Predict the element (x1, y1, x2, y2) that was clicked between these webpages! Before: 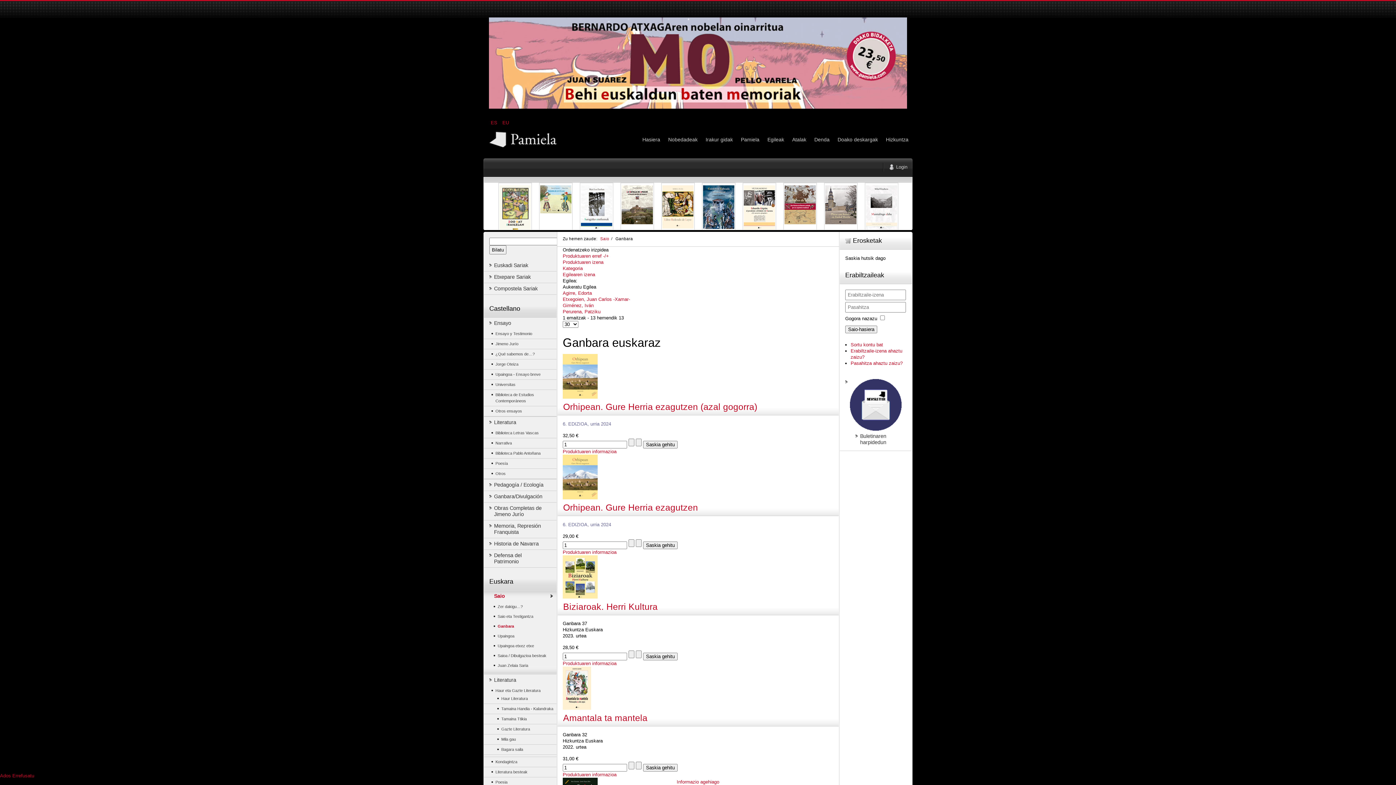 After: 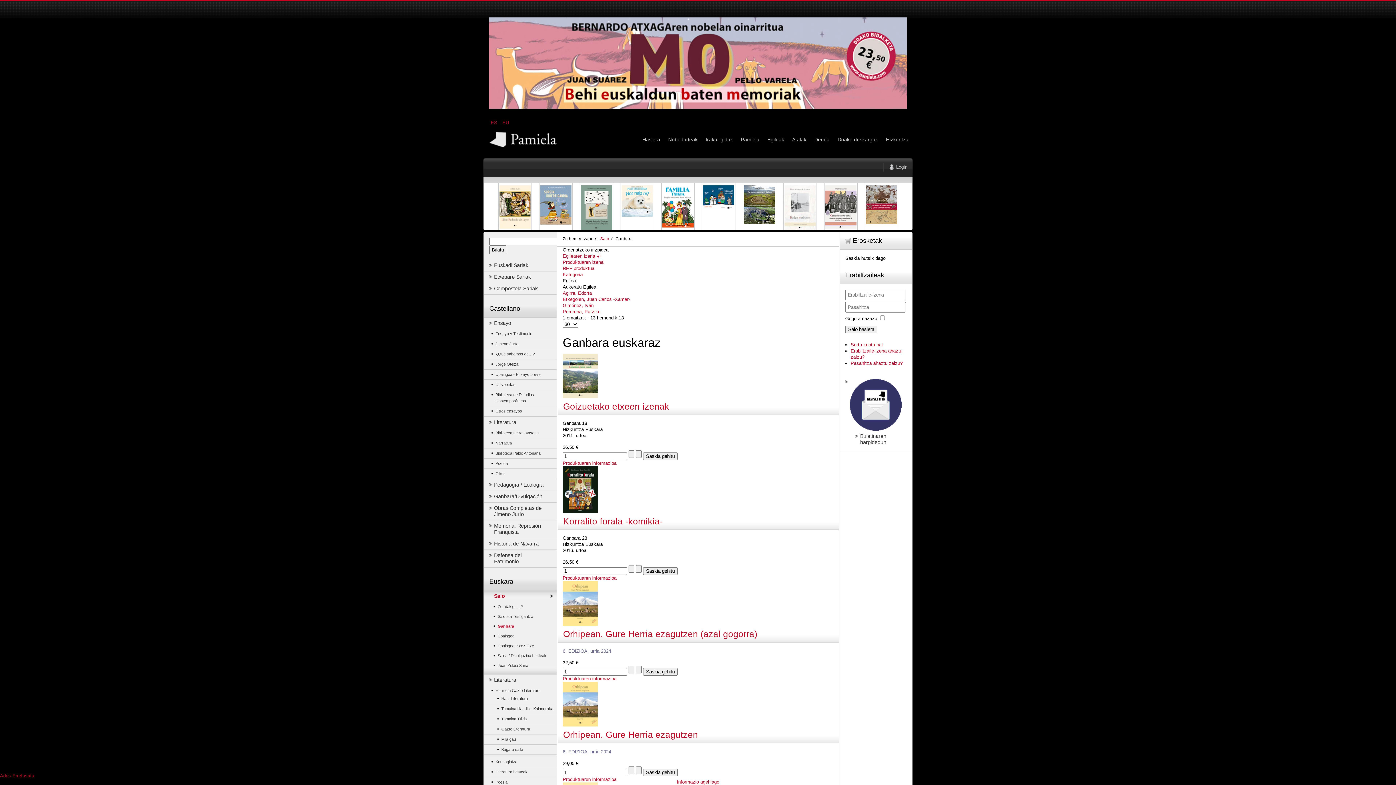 Action: label: Egilearen izena bbox: (562, 272, 595, 277)